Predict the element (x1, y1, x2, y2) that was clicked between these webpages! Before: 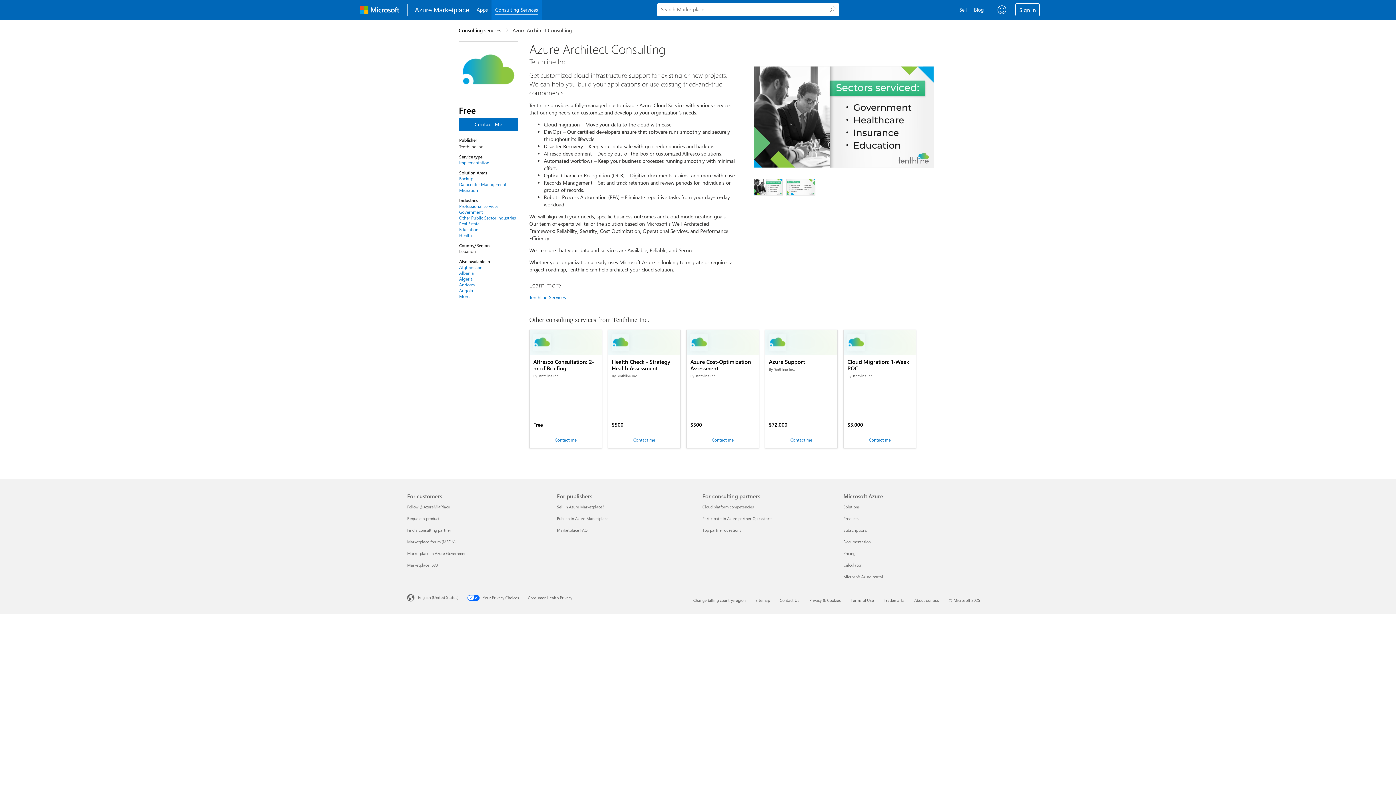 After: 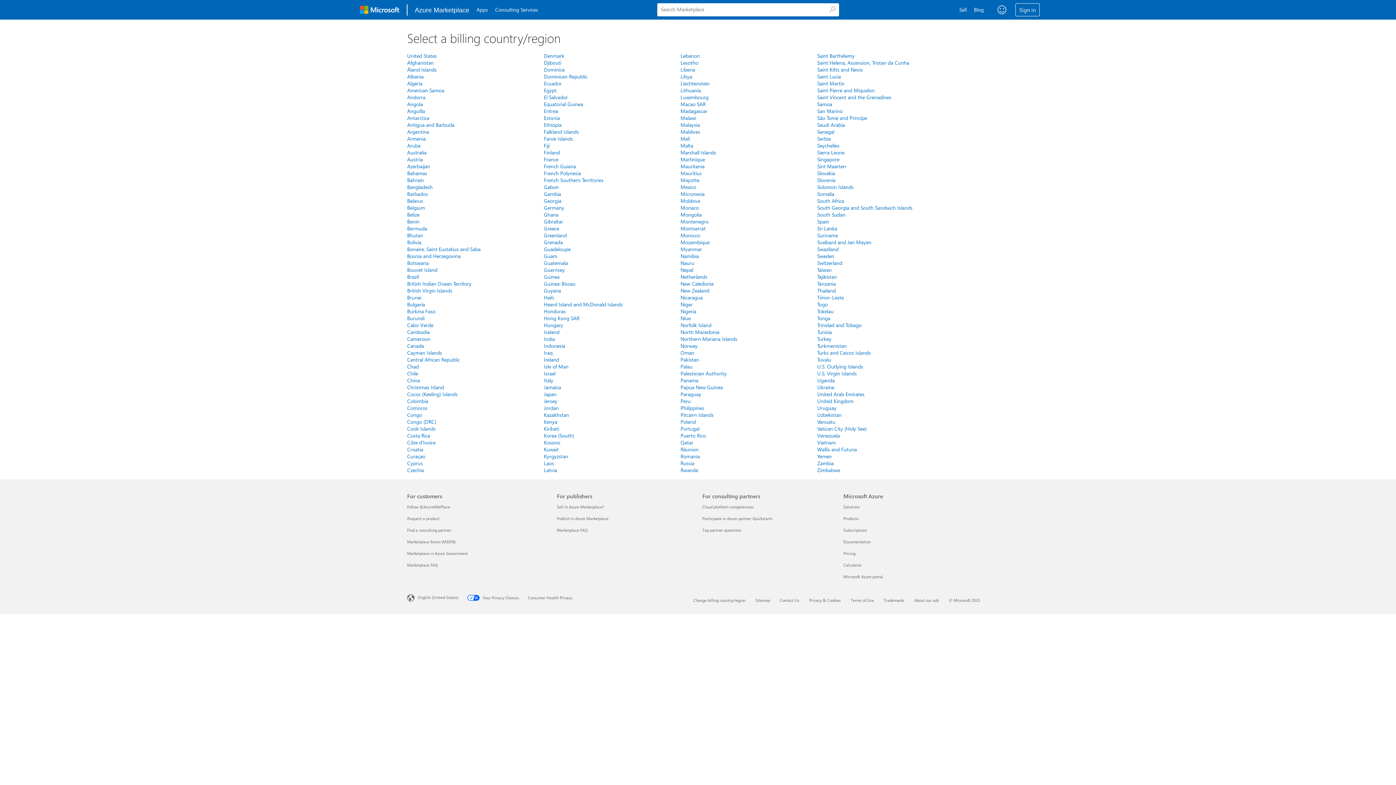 Action: bbox: (693, 597, 745, 603) label: Change billing country/region